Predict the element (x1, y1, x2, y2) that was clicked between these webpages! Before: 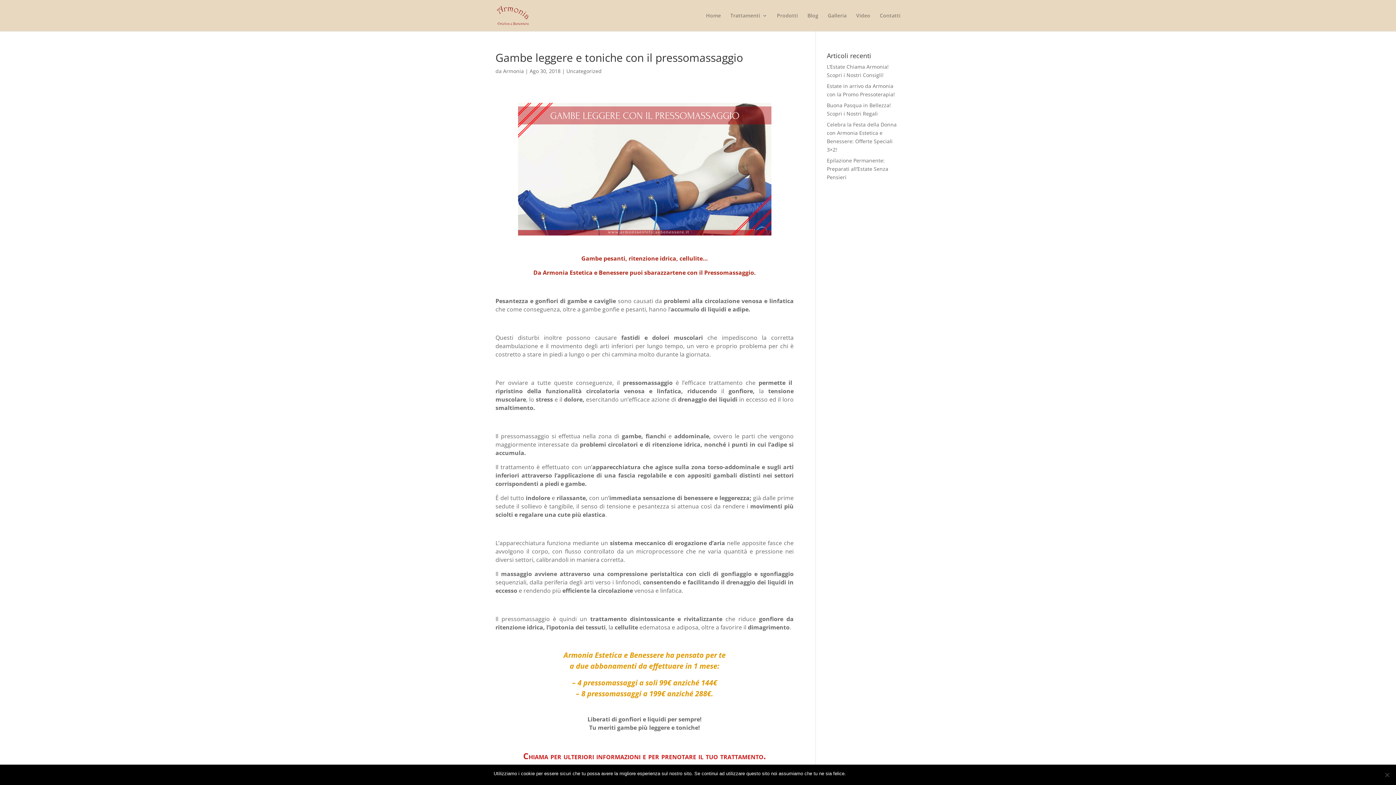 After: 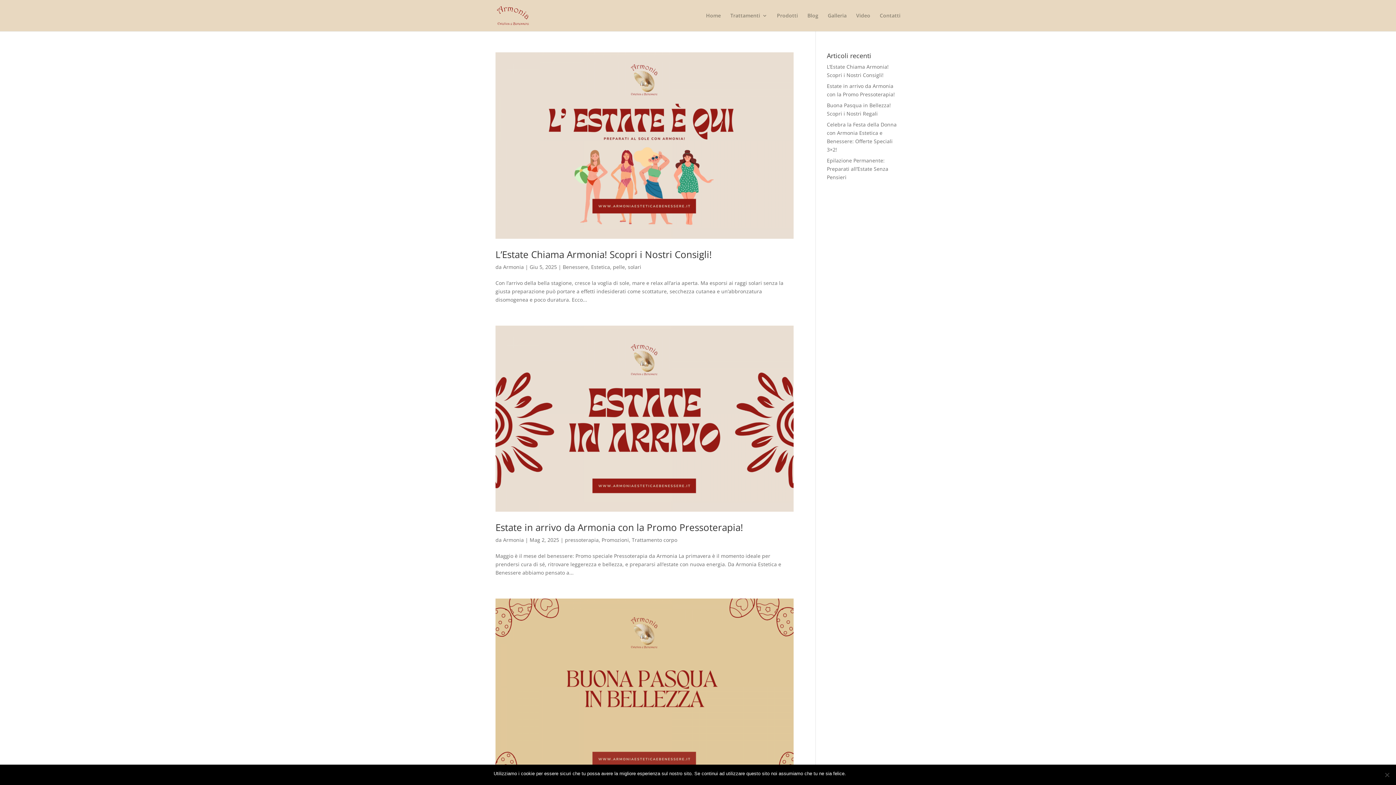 Action: label: Armonia bbox: (503, 67, 524, 74)